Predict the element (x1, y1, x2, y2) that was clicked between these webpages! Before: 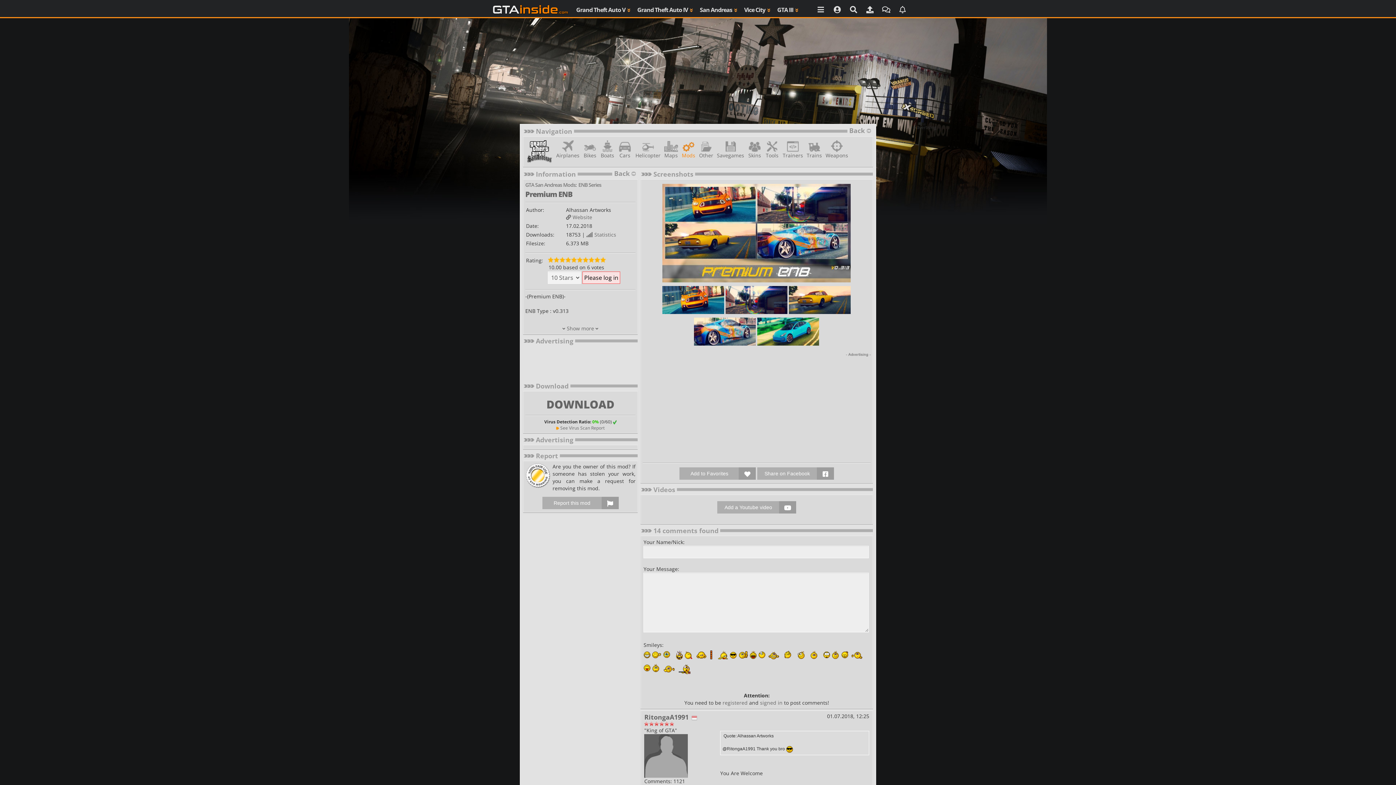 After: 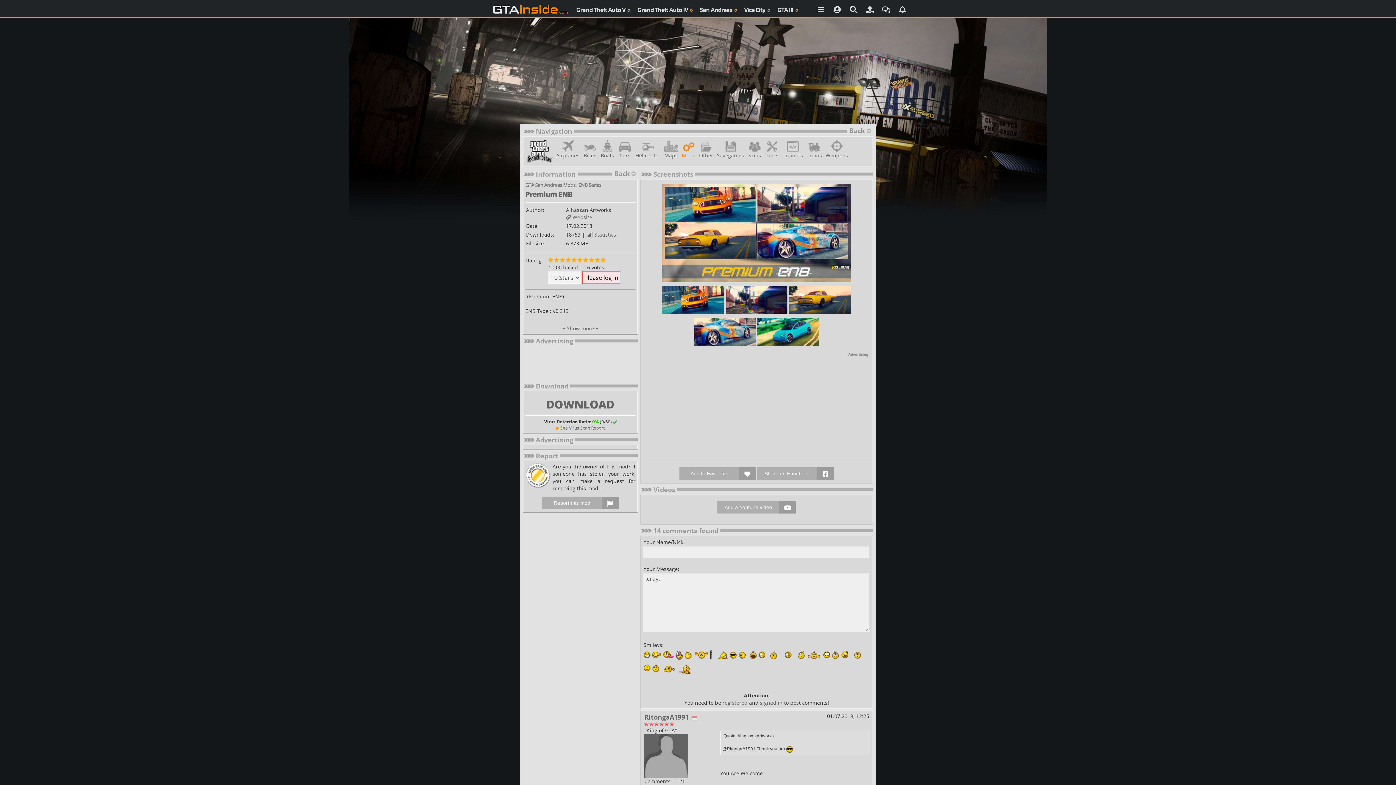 Action: bbox: (663, 651, 674, 658)